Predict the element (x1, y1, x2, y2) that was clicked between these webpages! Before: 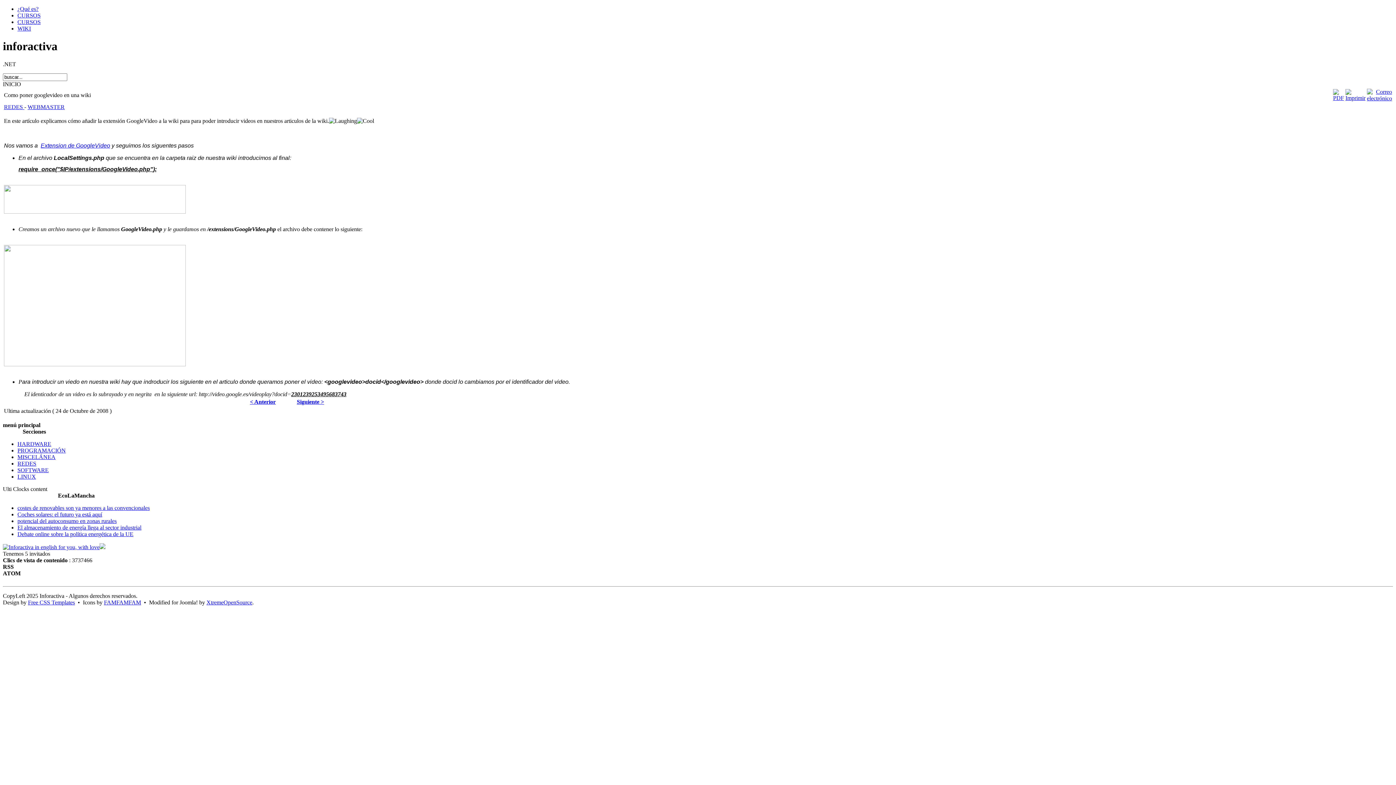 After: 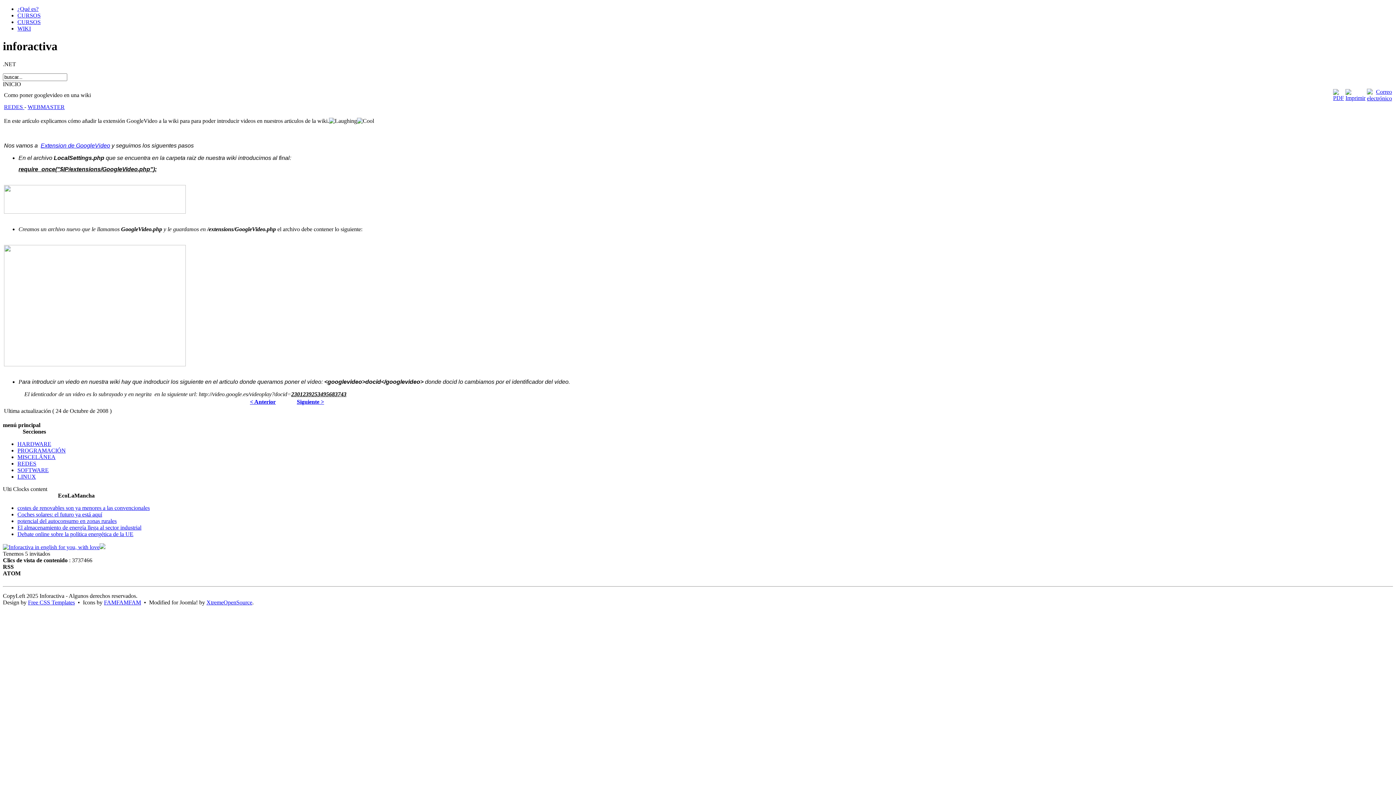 Action: bbox: (104, 599, 141, 605) label: FAMFAMFAM